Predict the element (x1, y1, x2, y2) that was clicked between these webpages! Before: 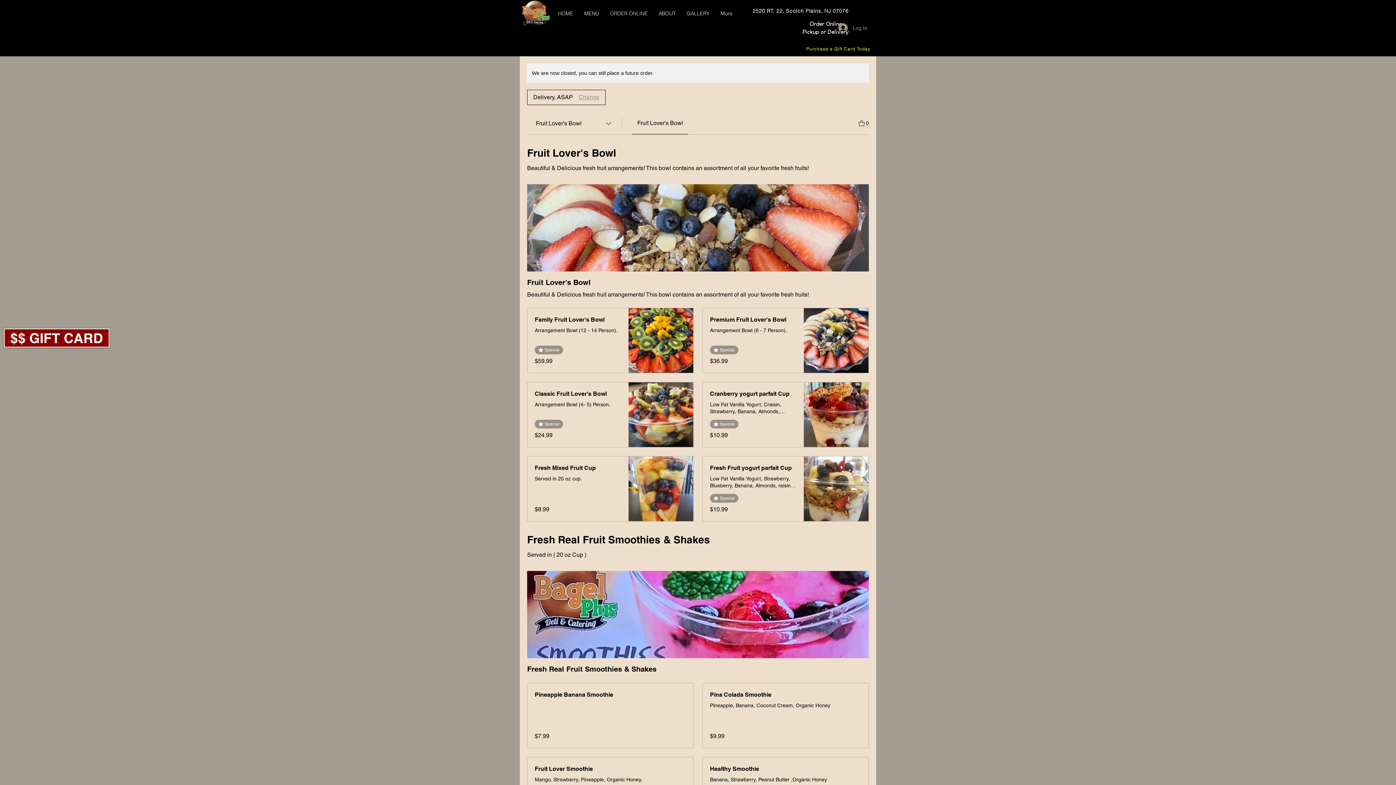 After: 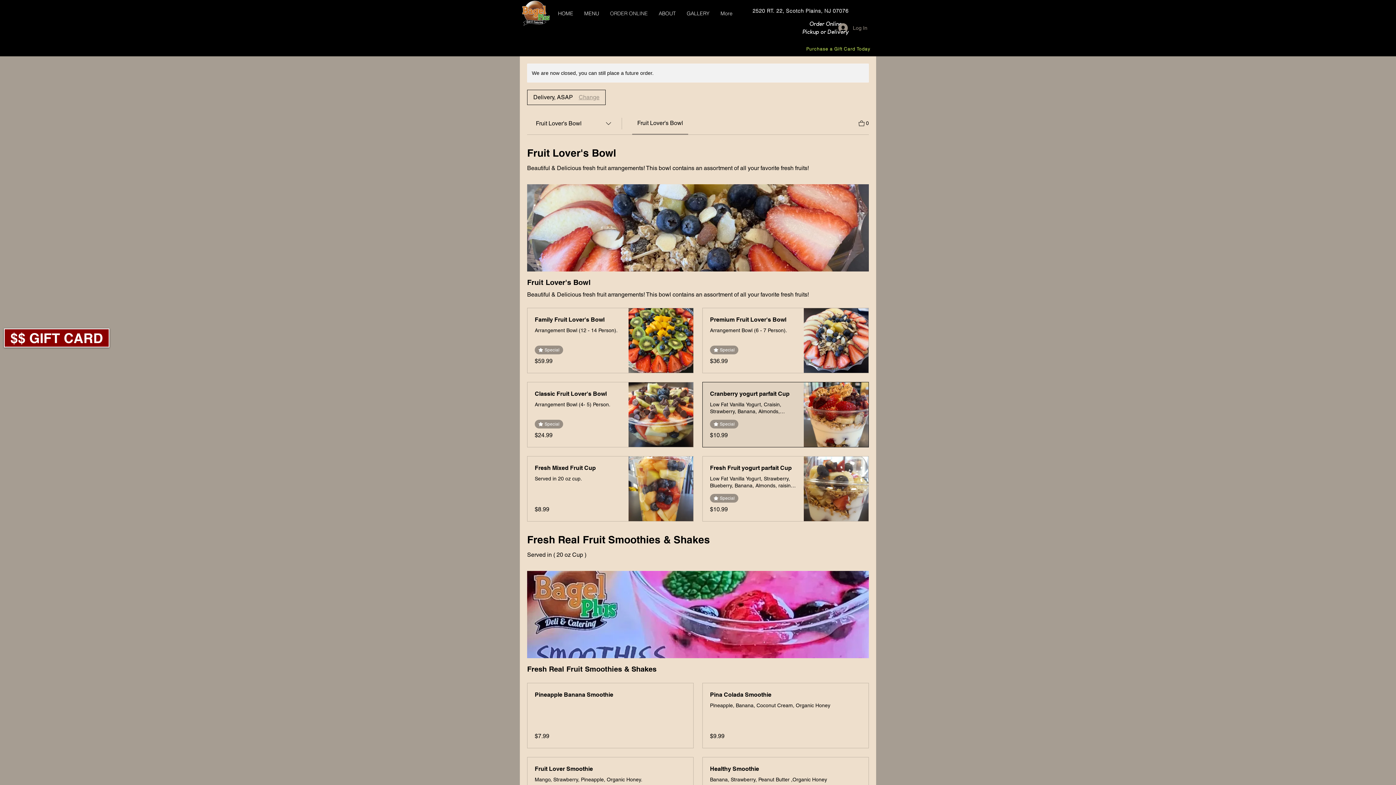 Action: label: Cranberry yogurt parfait Cup bbox: (710, 389, 796, 398)